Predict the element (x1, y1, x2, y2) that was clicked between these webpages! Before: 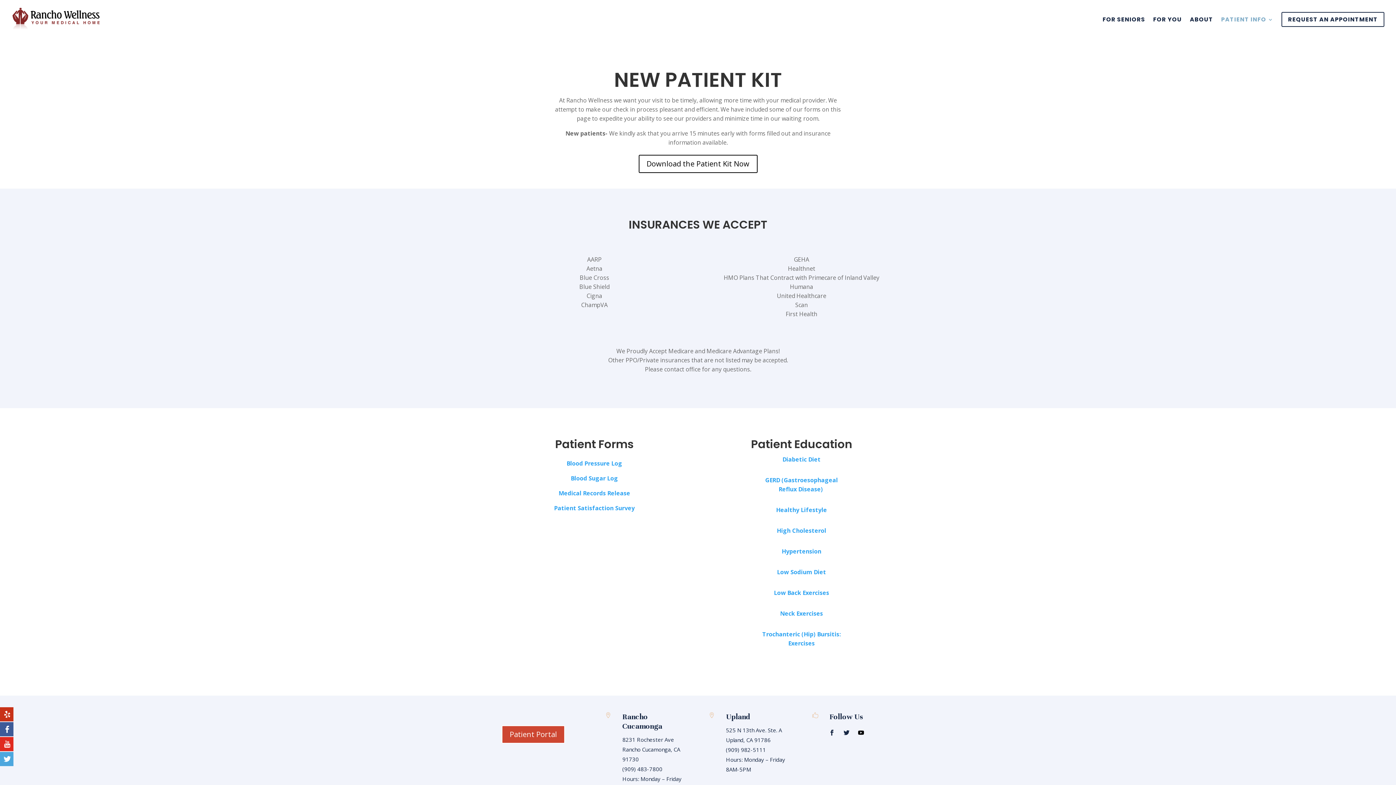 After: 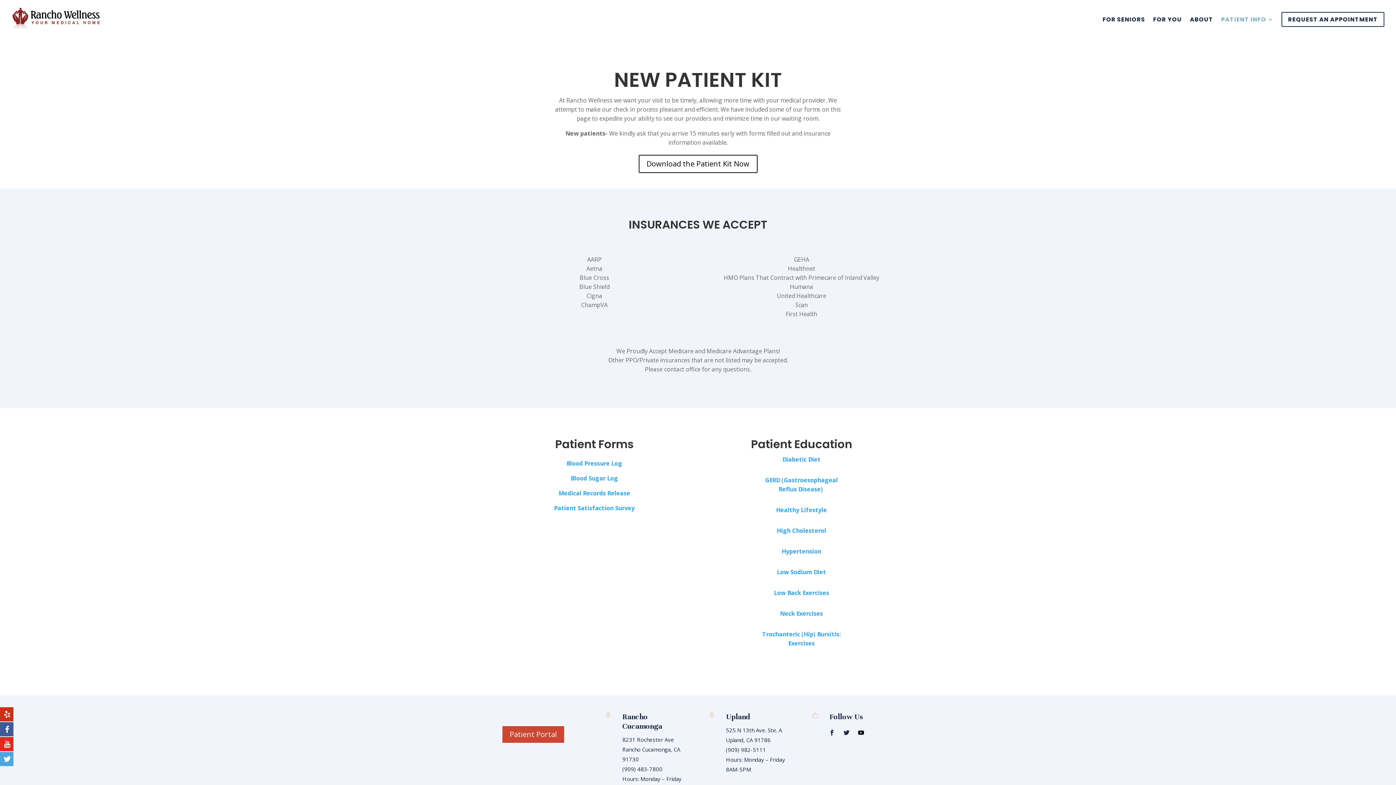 Action: bbox: (782, 455, 820, 463) label: Diabetic Diet